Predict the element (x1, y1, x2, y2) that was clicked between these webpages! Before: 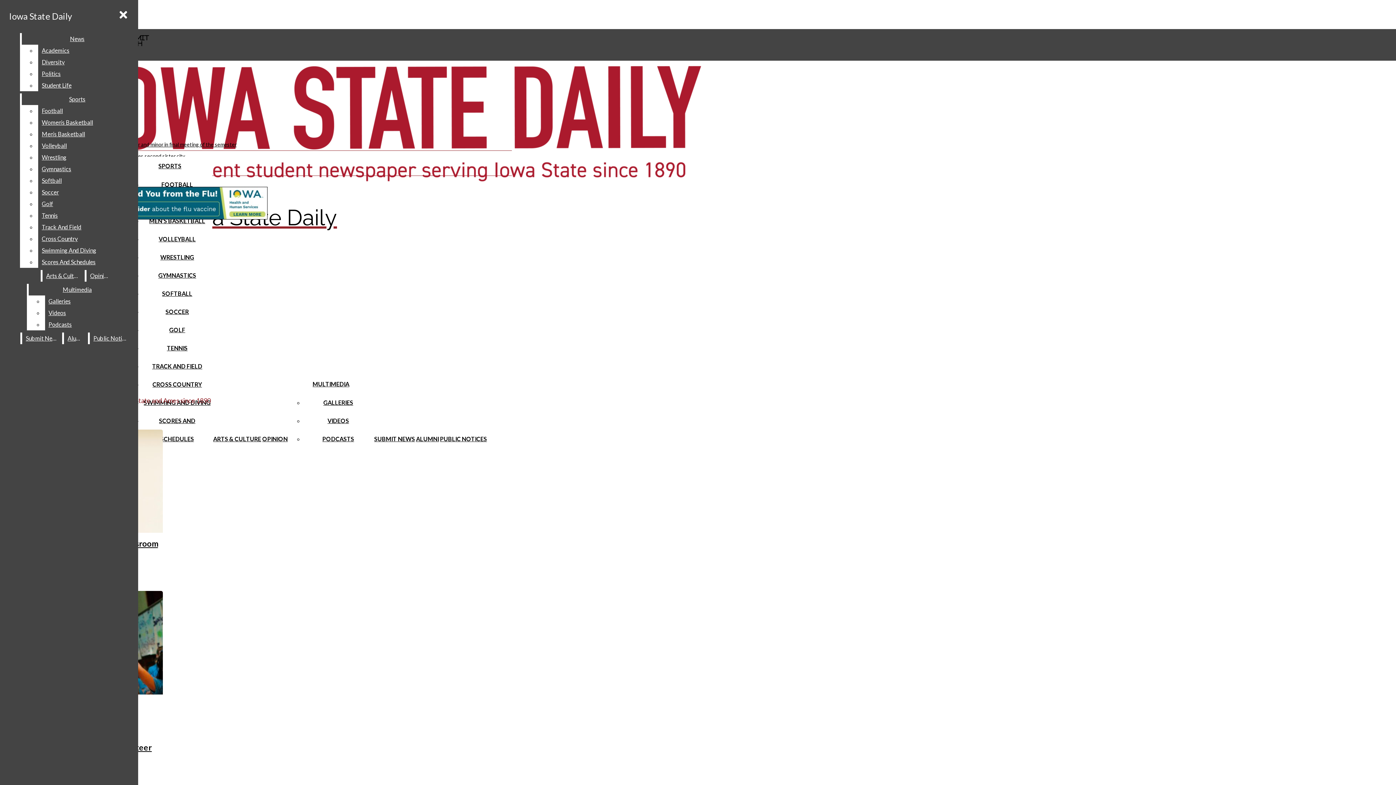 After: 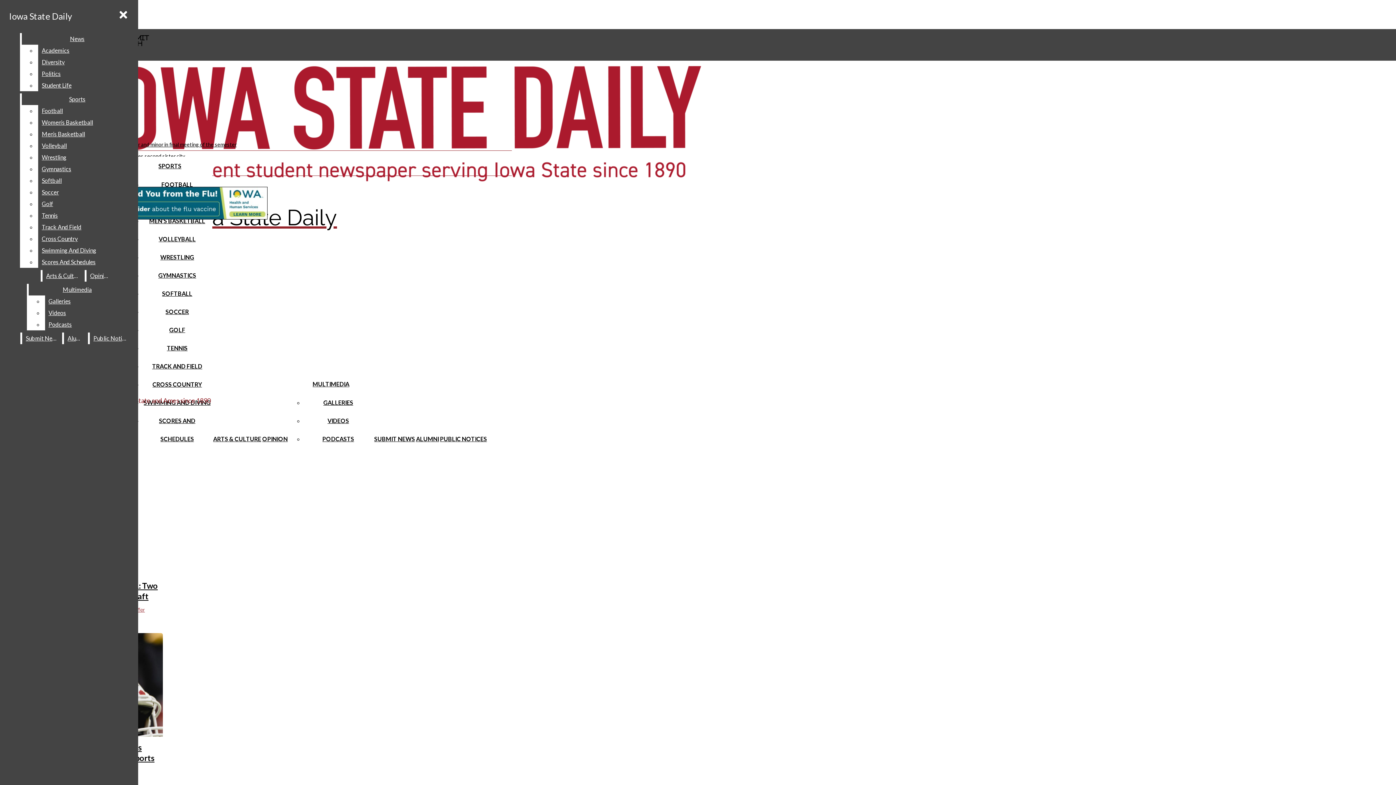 Action: label: FOOTBALL bbox: (161, 181, 193, 188)